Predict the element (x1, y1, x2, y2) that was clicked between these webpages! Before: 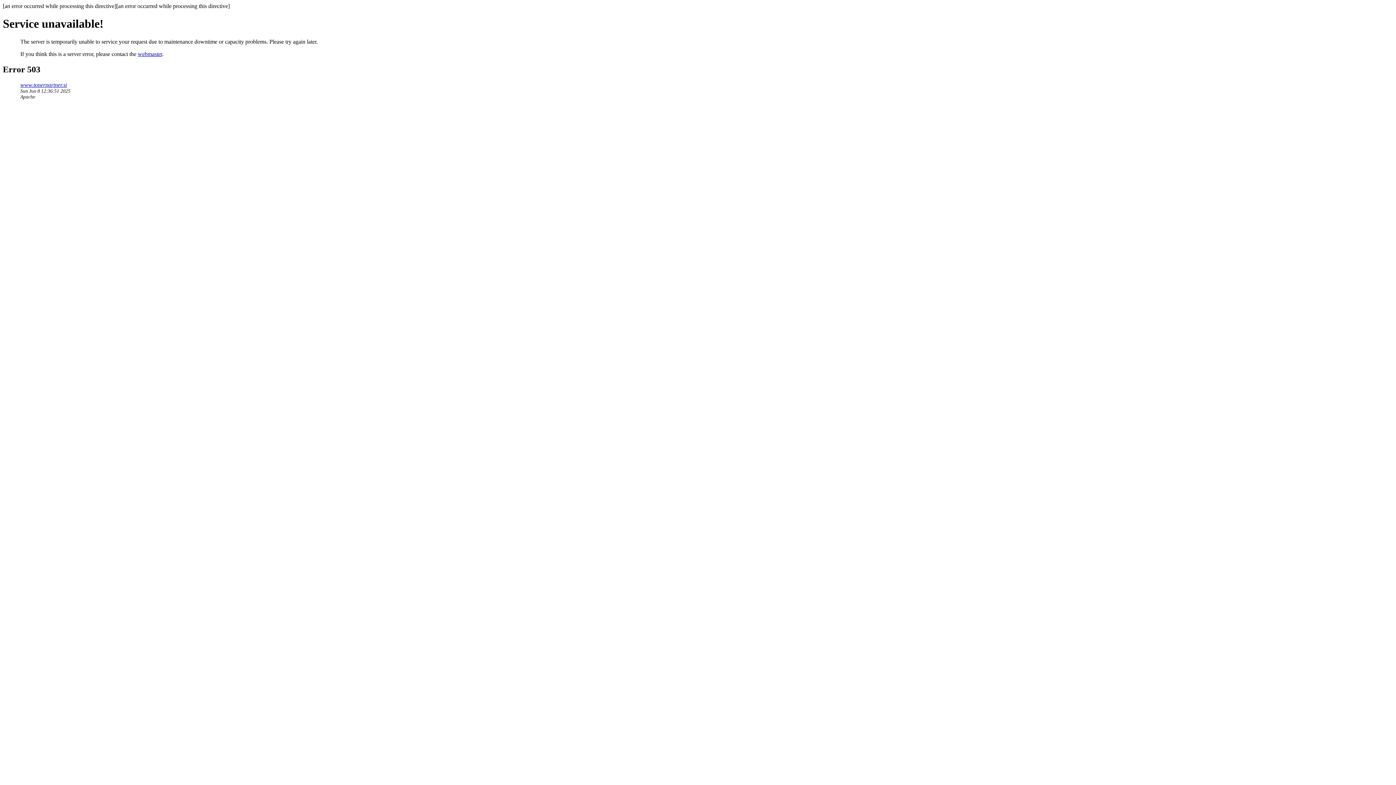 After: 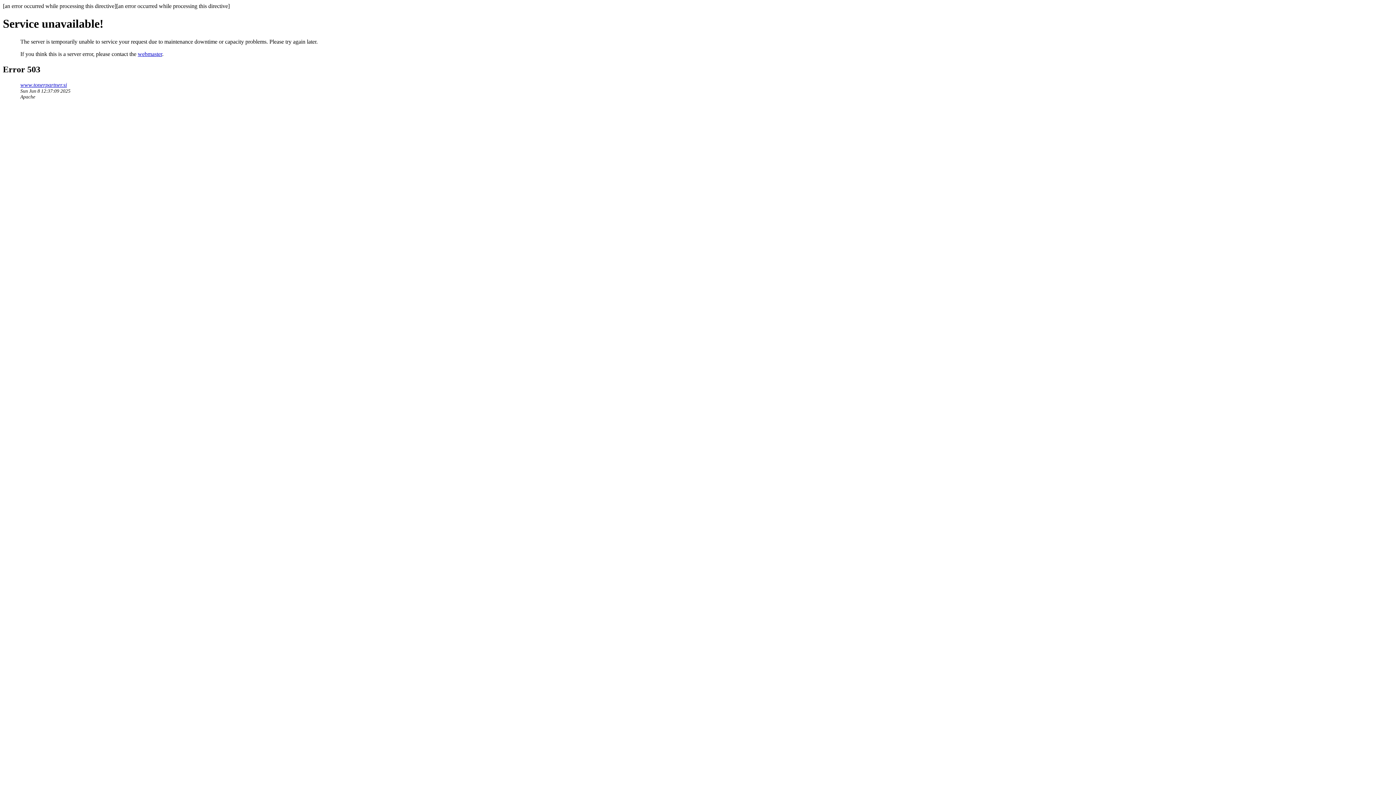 Action: label: www.tonerpartner.si bbox: (20, 81, 66, 87)